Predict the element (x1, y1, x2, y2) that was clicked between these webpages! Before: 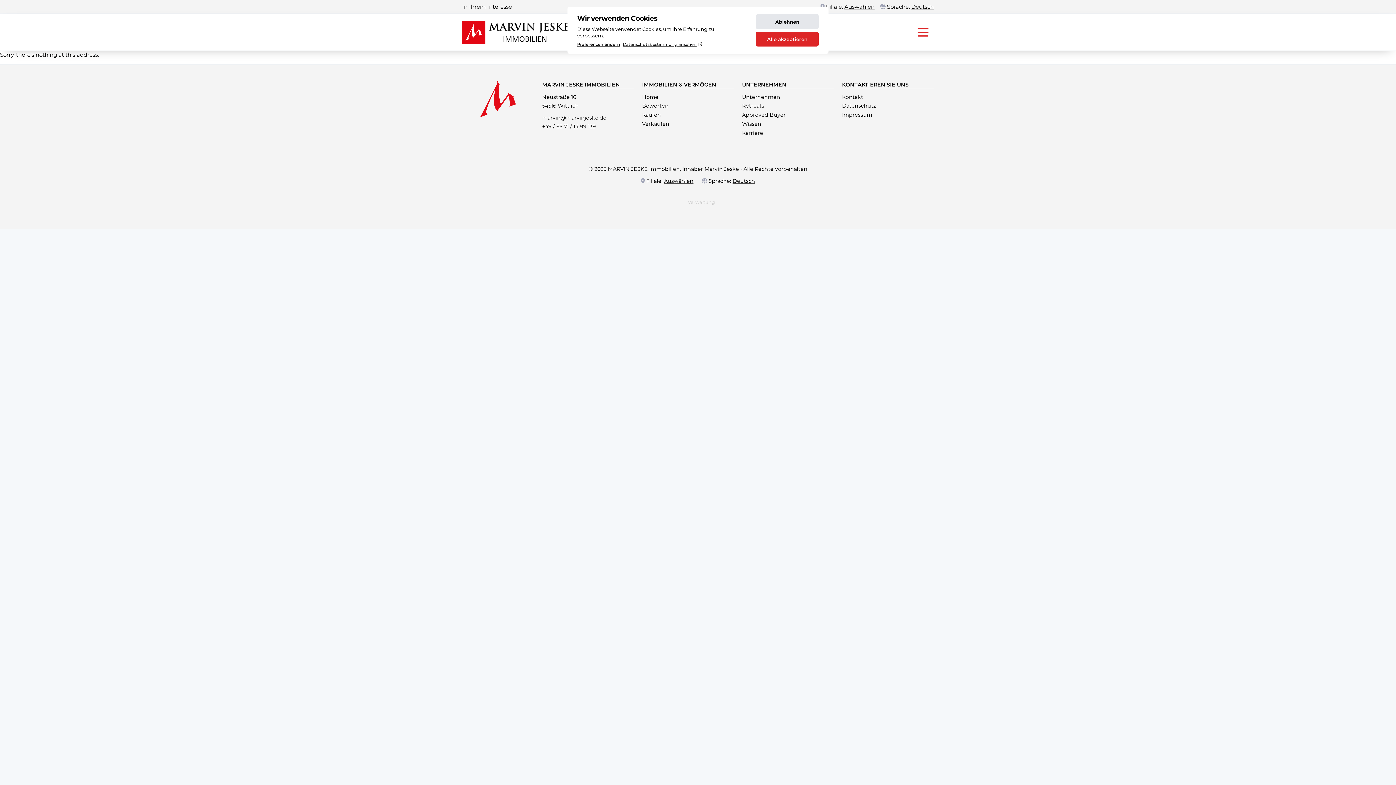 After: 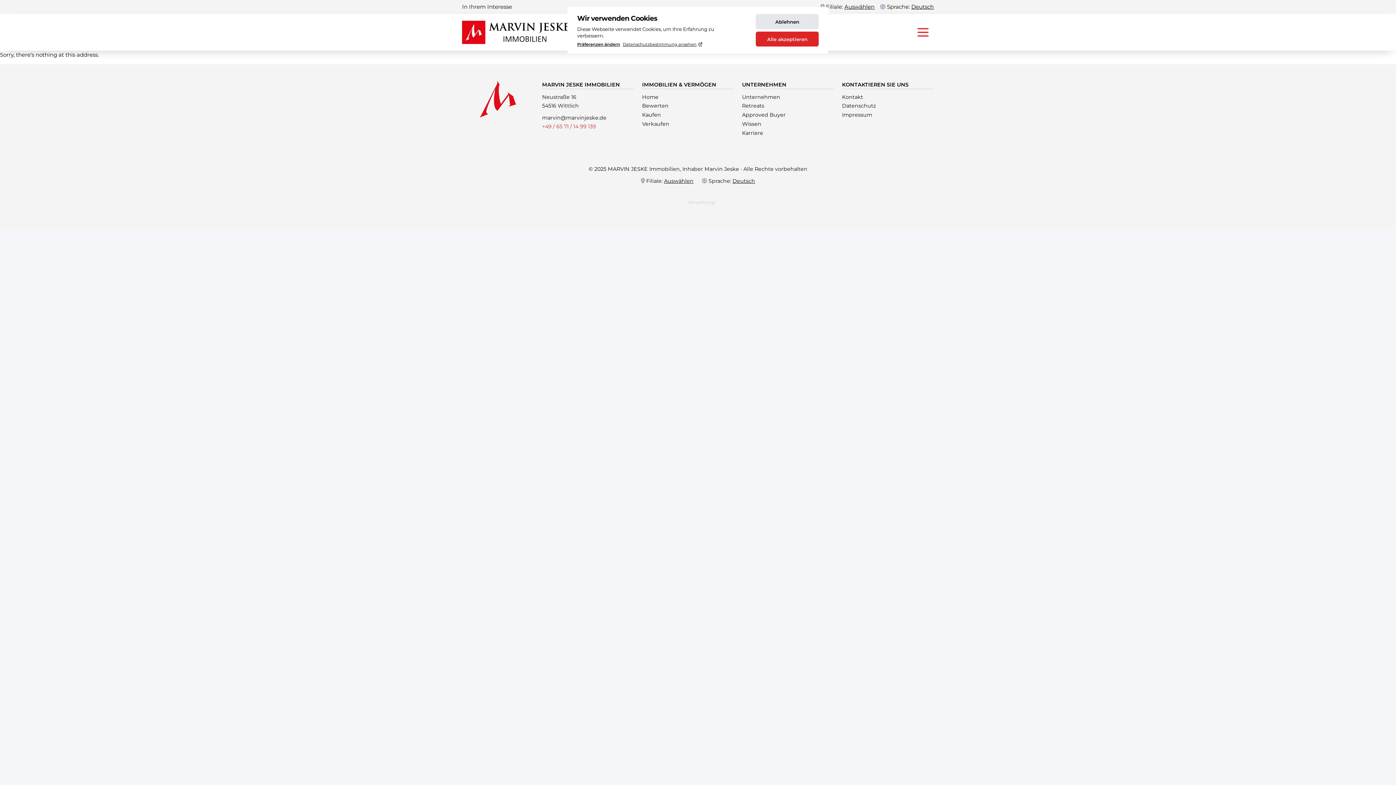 Action: label: +49 / 65 71 / 14 99 139 bbox: (542, 123, 596, 129)